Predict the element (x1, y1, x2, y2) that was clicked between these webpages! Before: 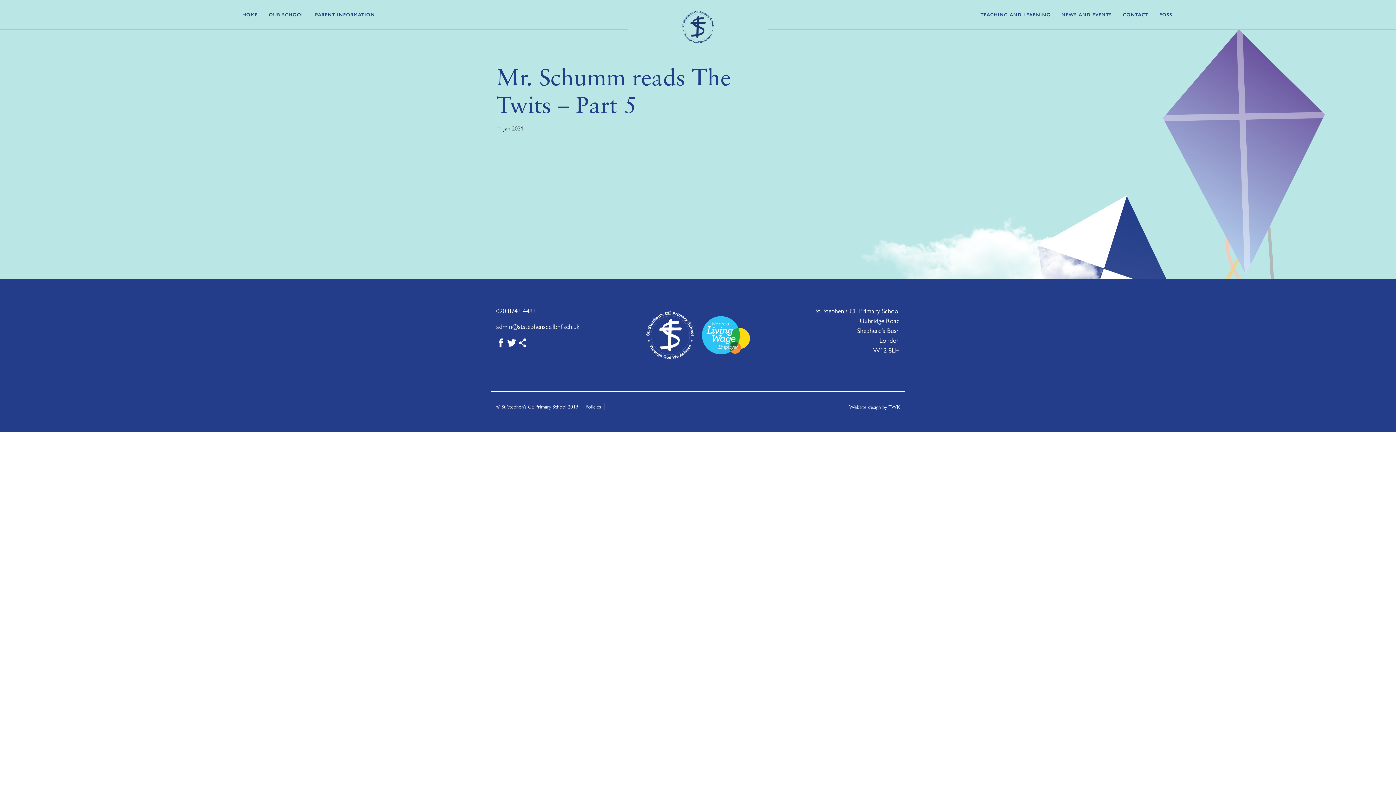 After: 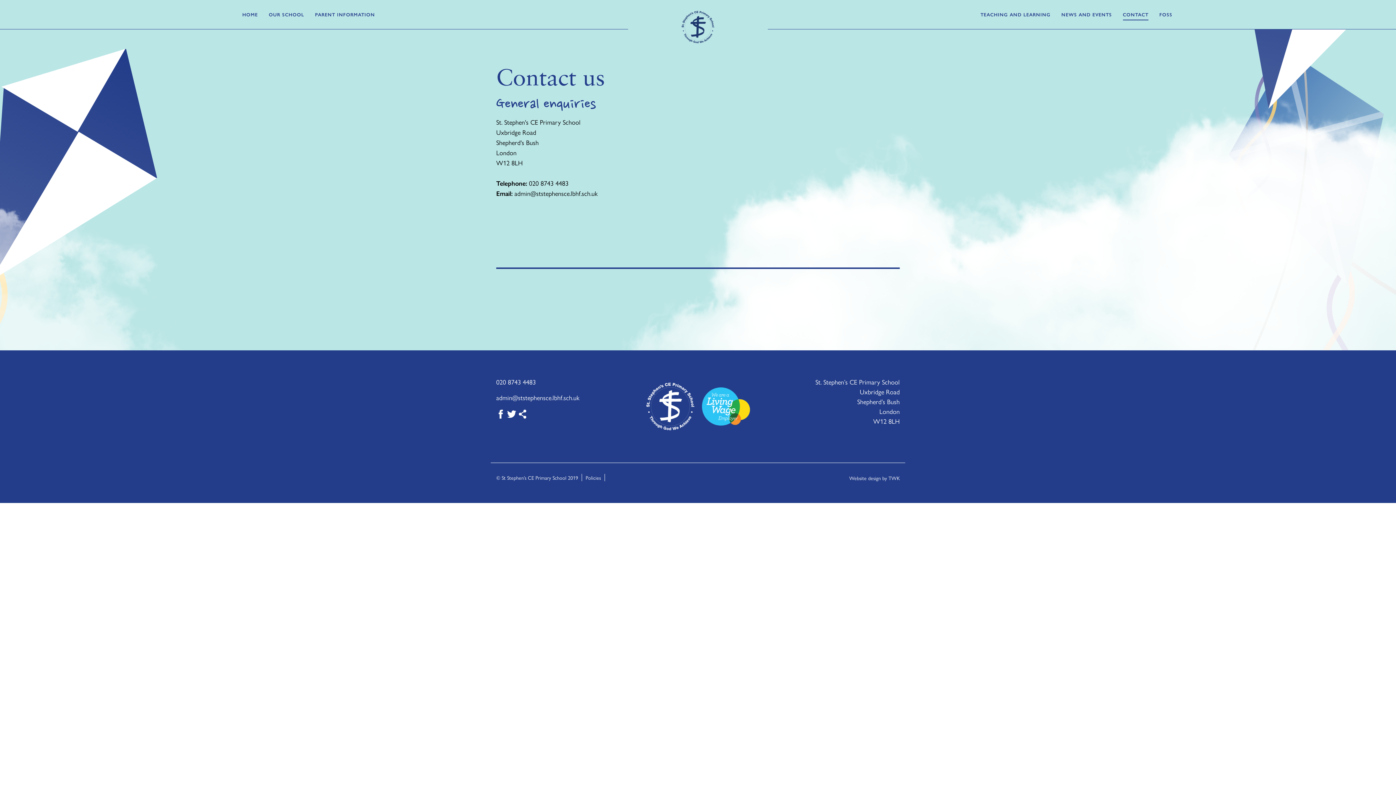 Action: bbox: (1123, 10, 1148, 19) label: CONTACT